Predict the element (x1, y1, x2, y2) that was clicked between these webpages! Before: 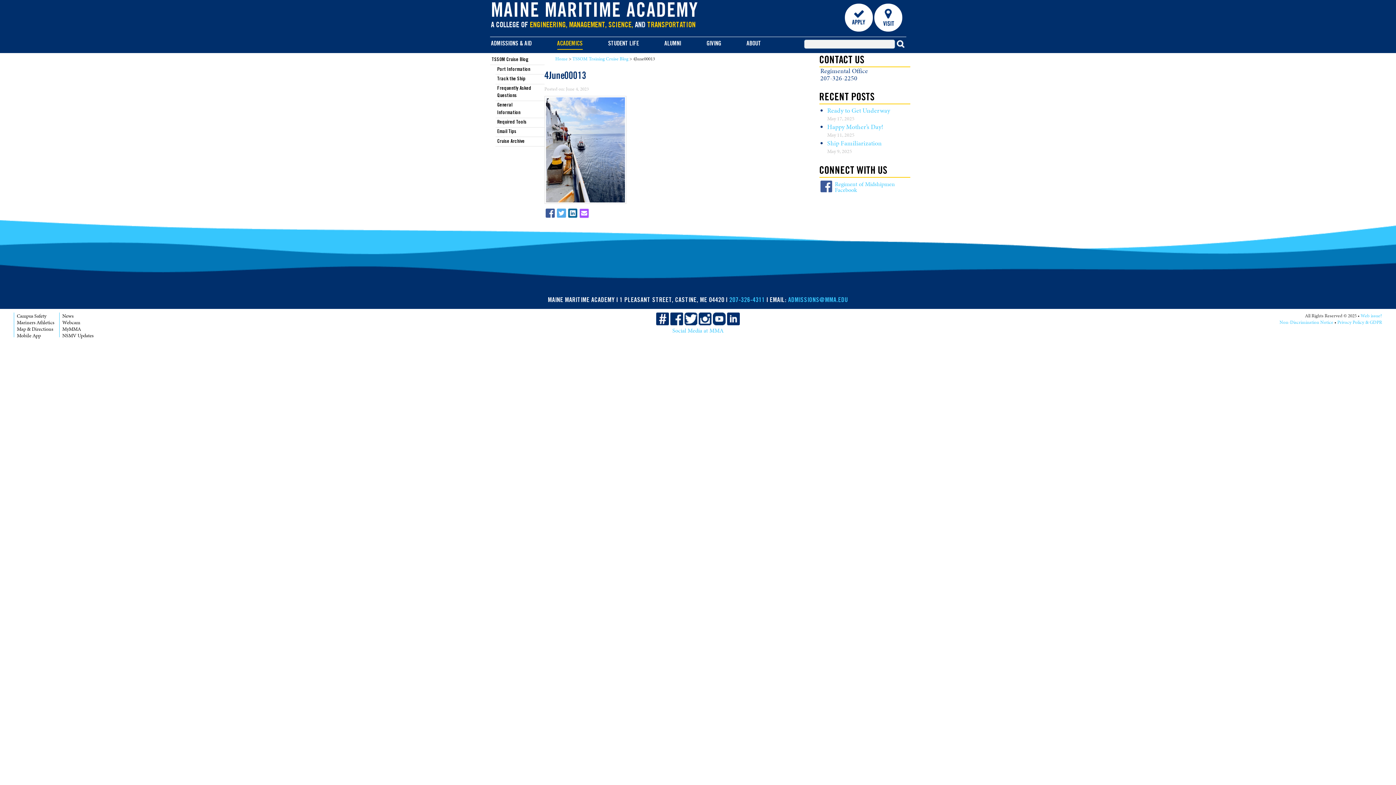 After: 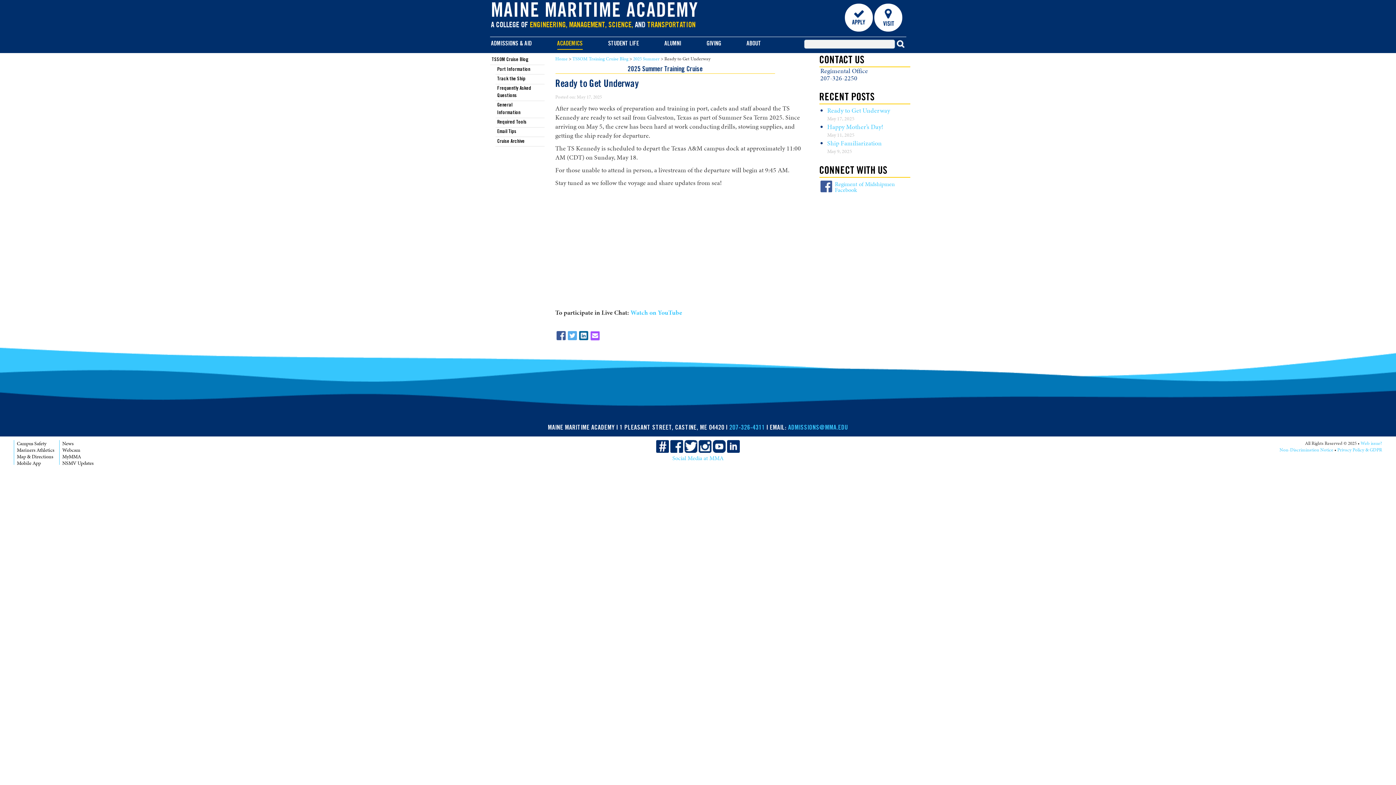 Action: label: Ready to Get Underway bbox: (827, 106, 890, 114)